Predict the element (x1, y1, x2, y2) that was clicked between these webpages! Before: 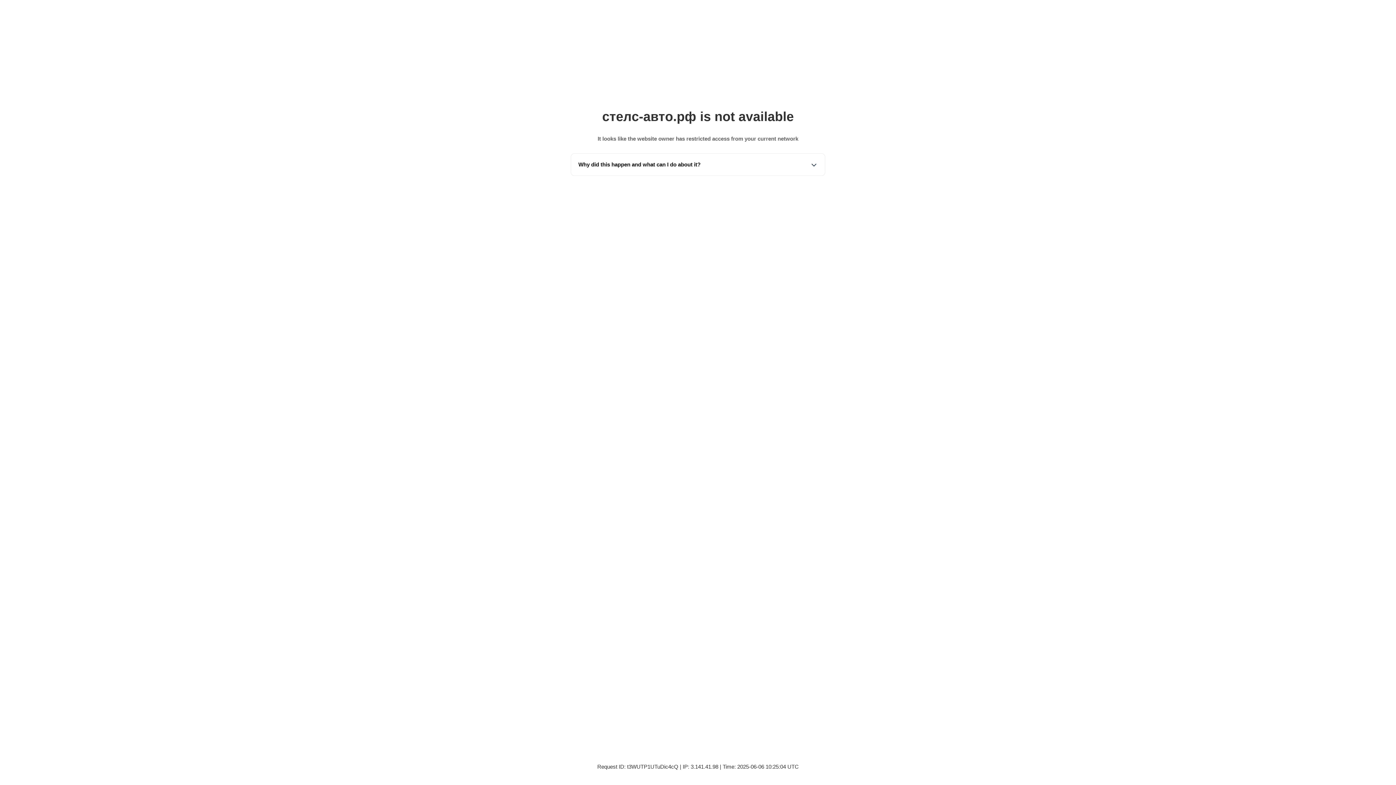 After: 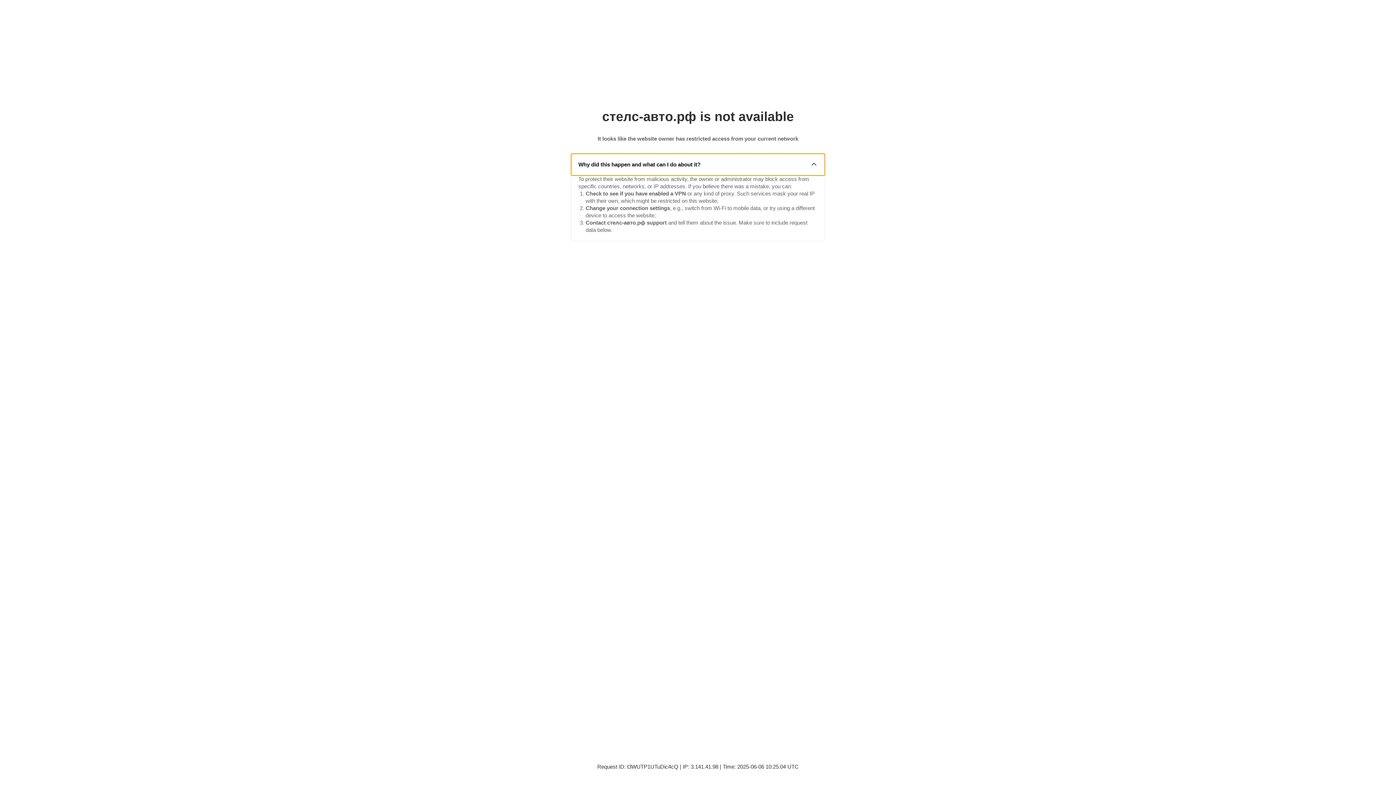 Action: bbox: (571, 153, 825, 175) label: Why did this happen and what can I do about it?